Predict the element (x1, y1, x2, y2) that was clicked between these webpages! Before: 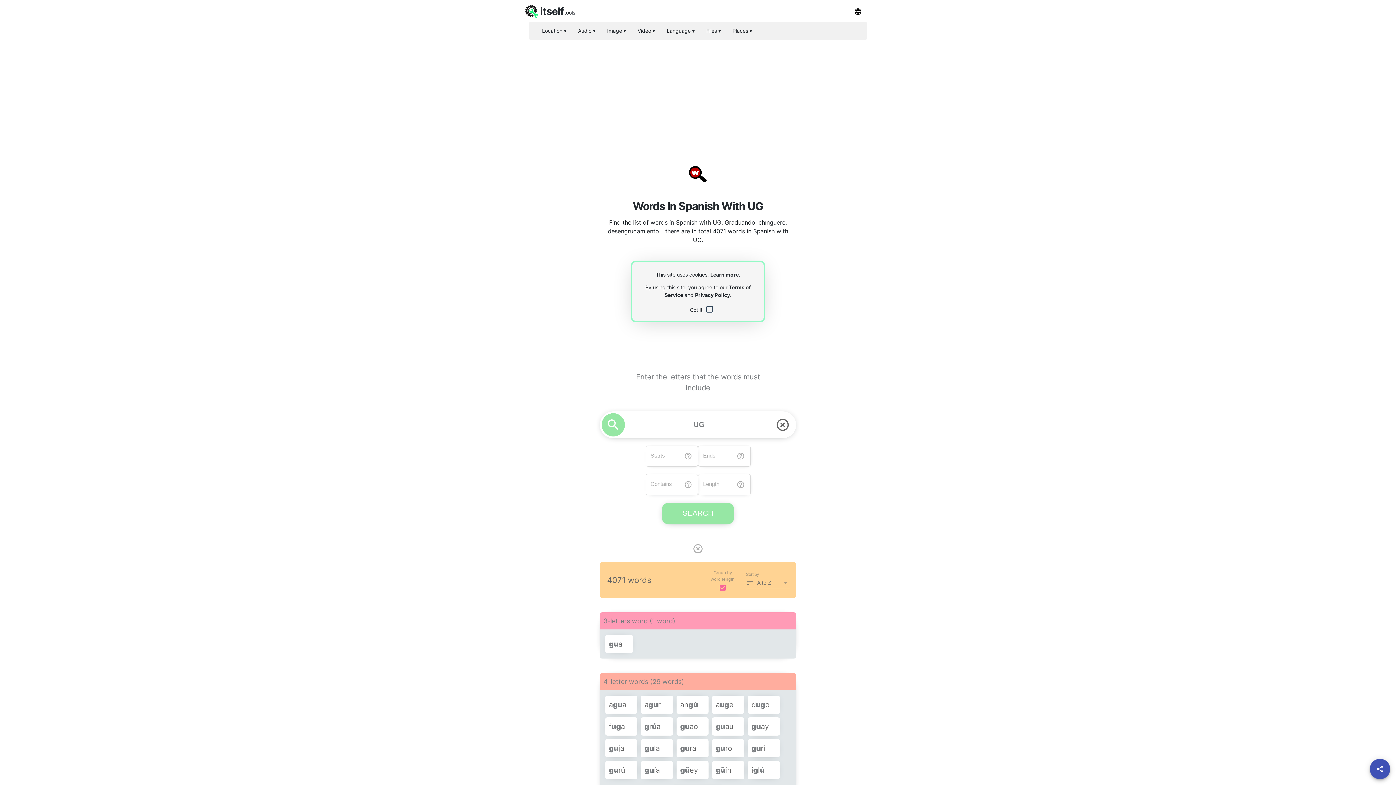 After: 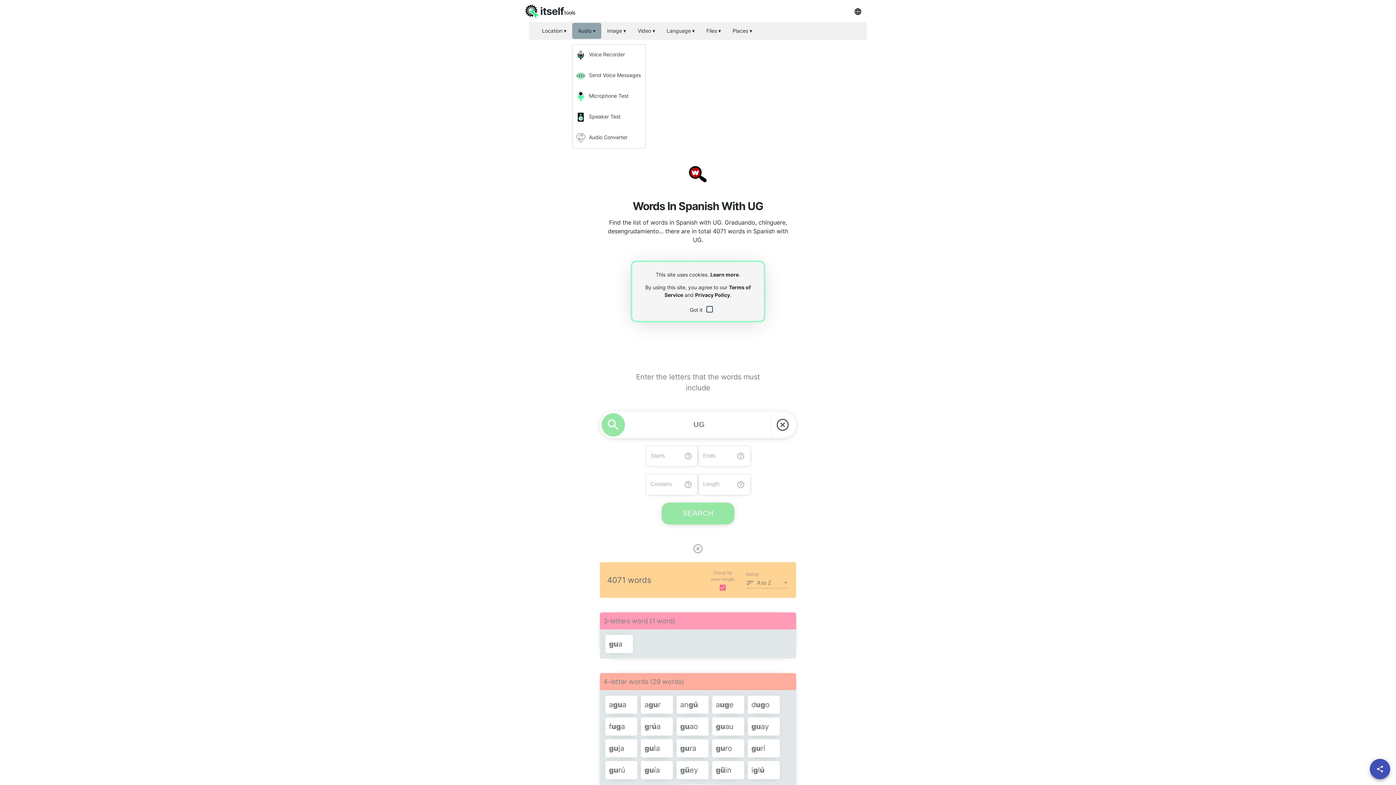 Action: bbox: (572, 22, 601, 38) label: Audio ▾